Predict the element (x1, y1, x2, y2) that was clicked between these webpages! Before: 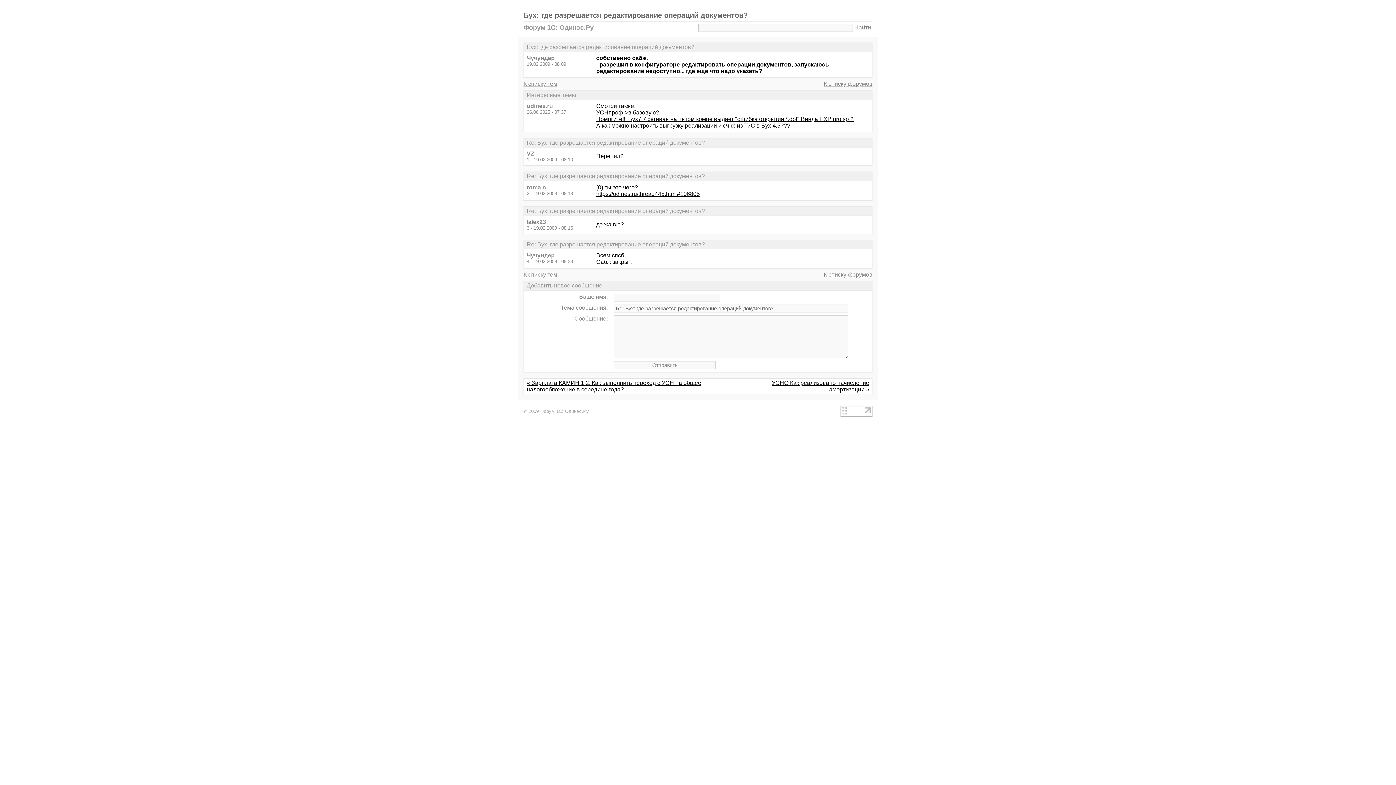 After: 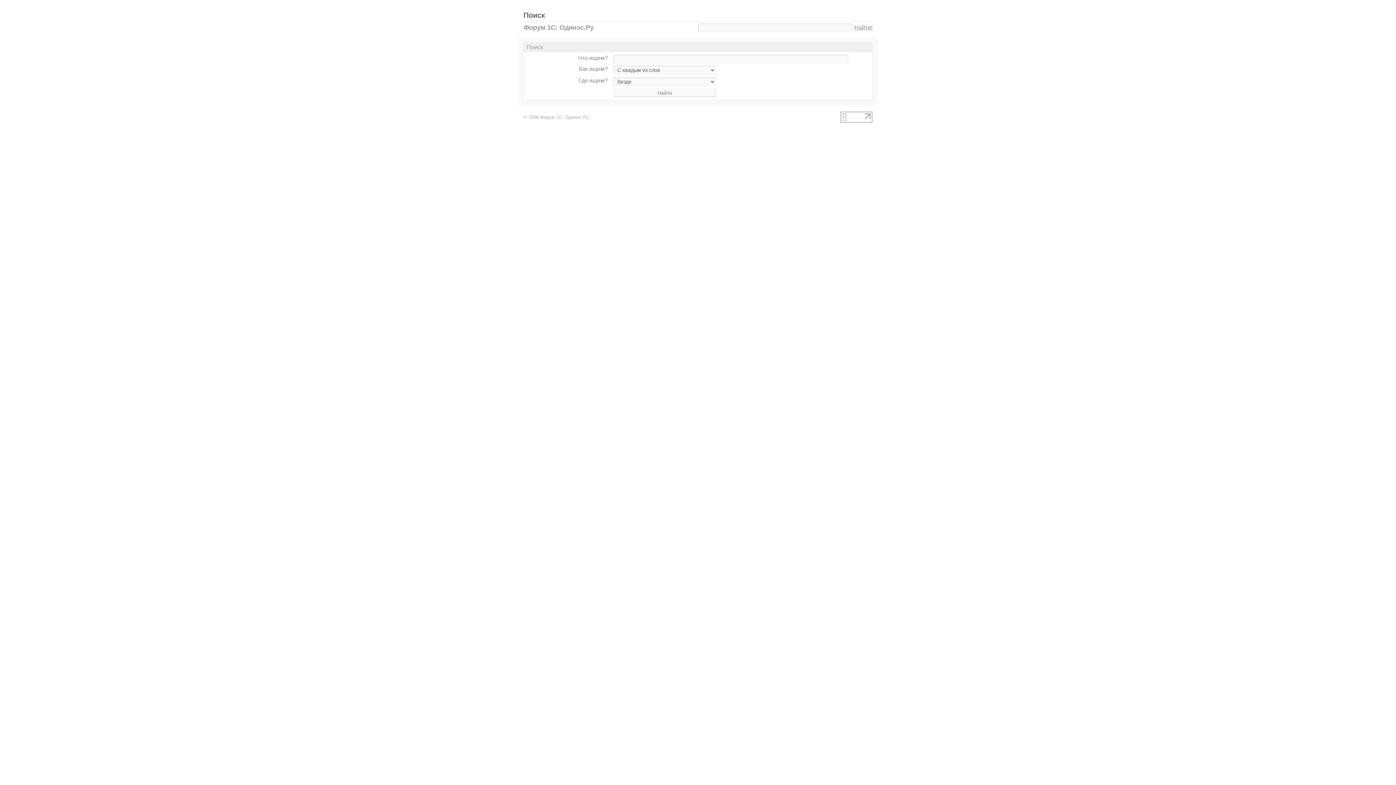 Action: bbox: (854, 24, 872, 30) label: Найти!